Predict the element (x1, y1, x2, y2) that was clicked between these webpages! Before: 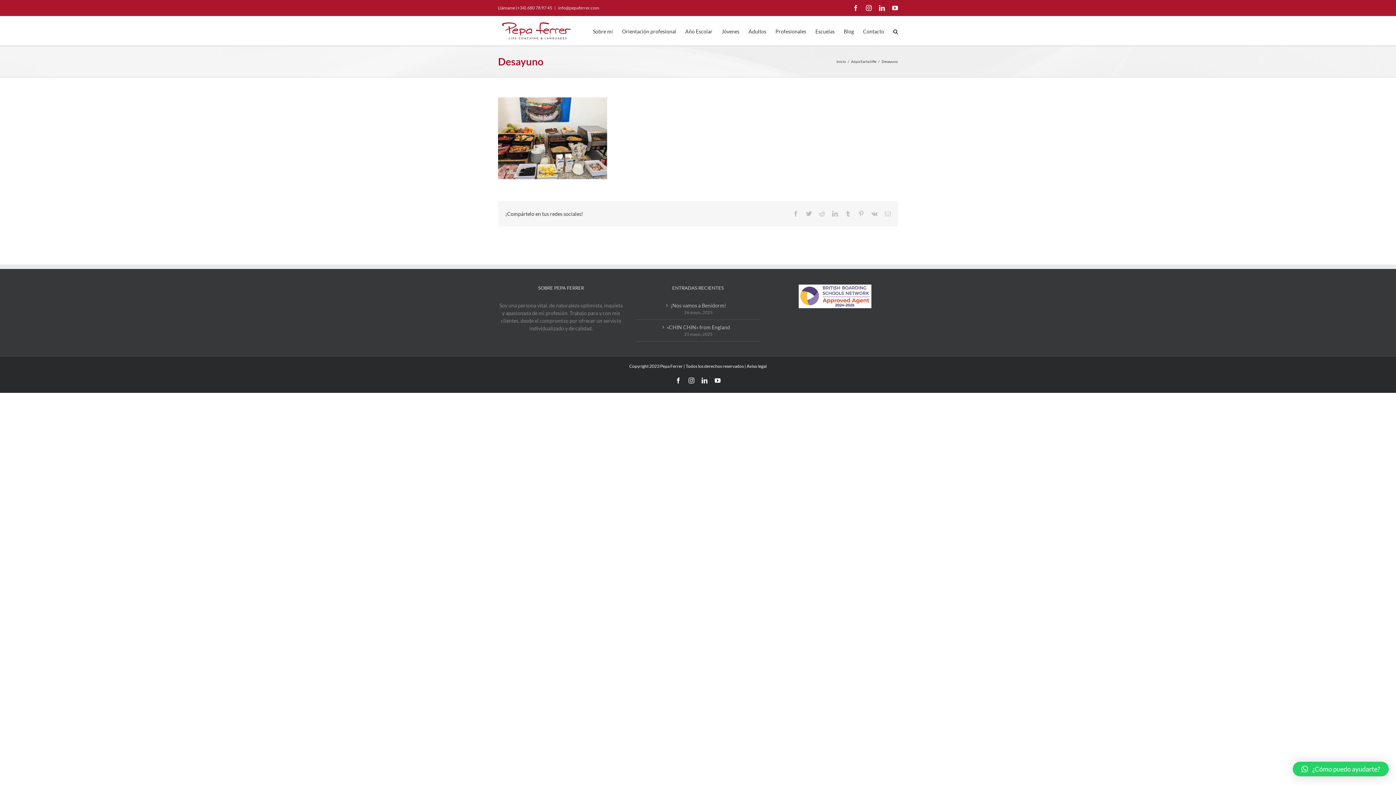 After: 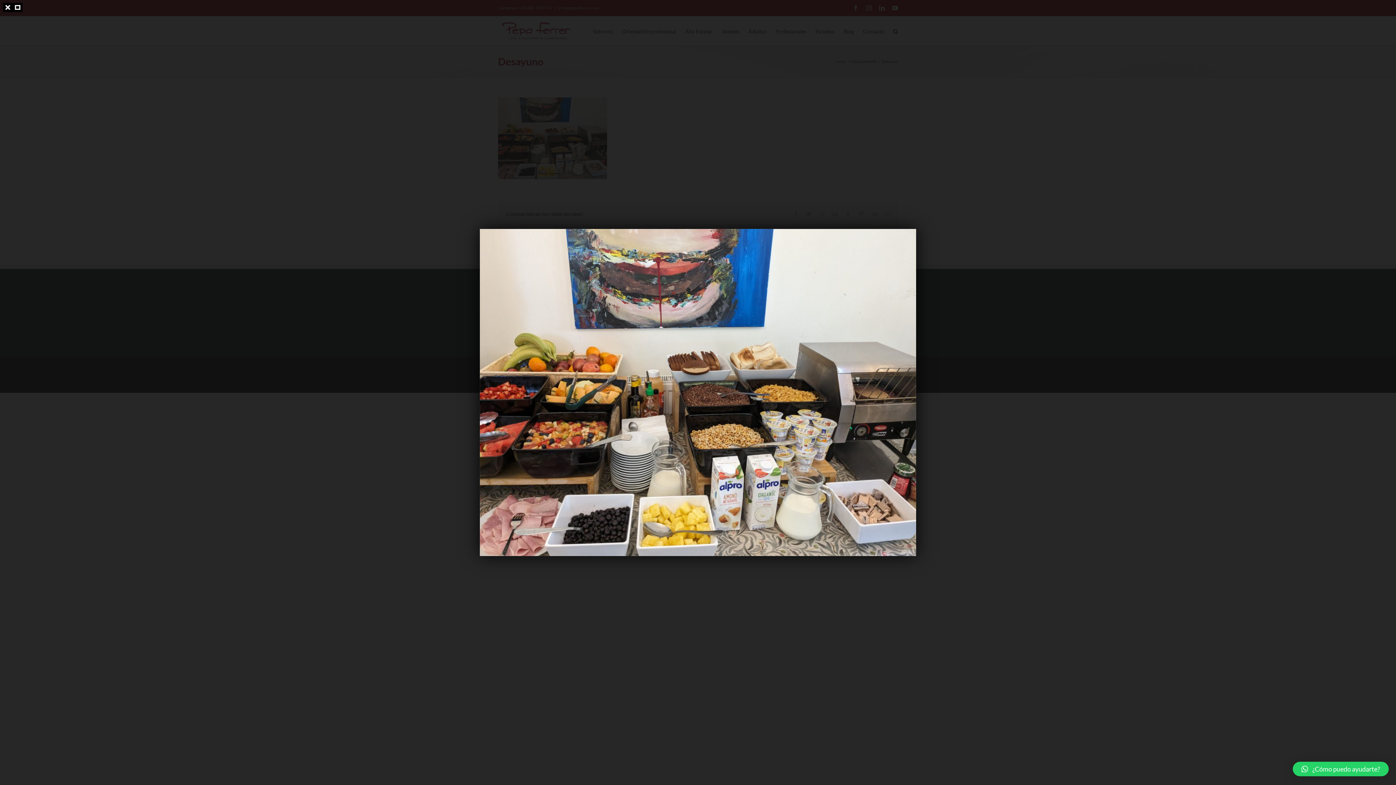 Action: bbox: (498, 98, 607, 104)